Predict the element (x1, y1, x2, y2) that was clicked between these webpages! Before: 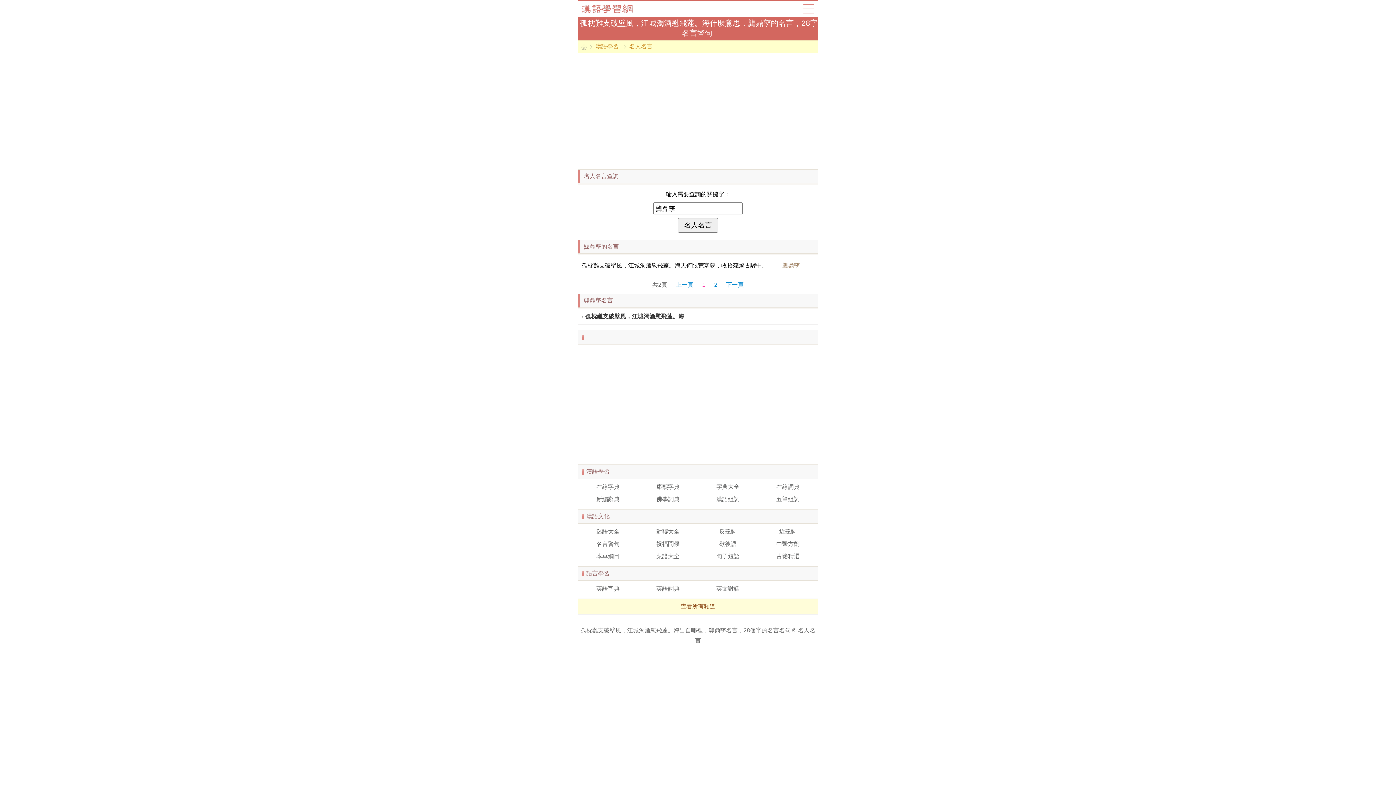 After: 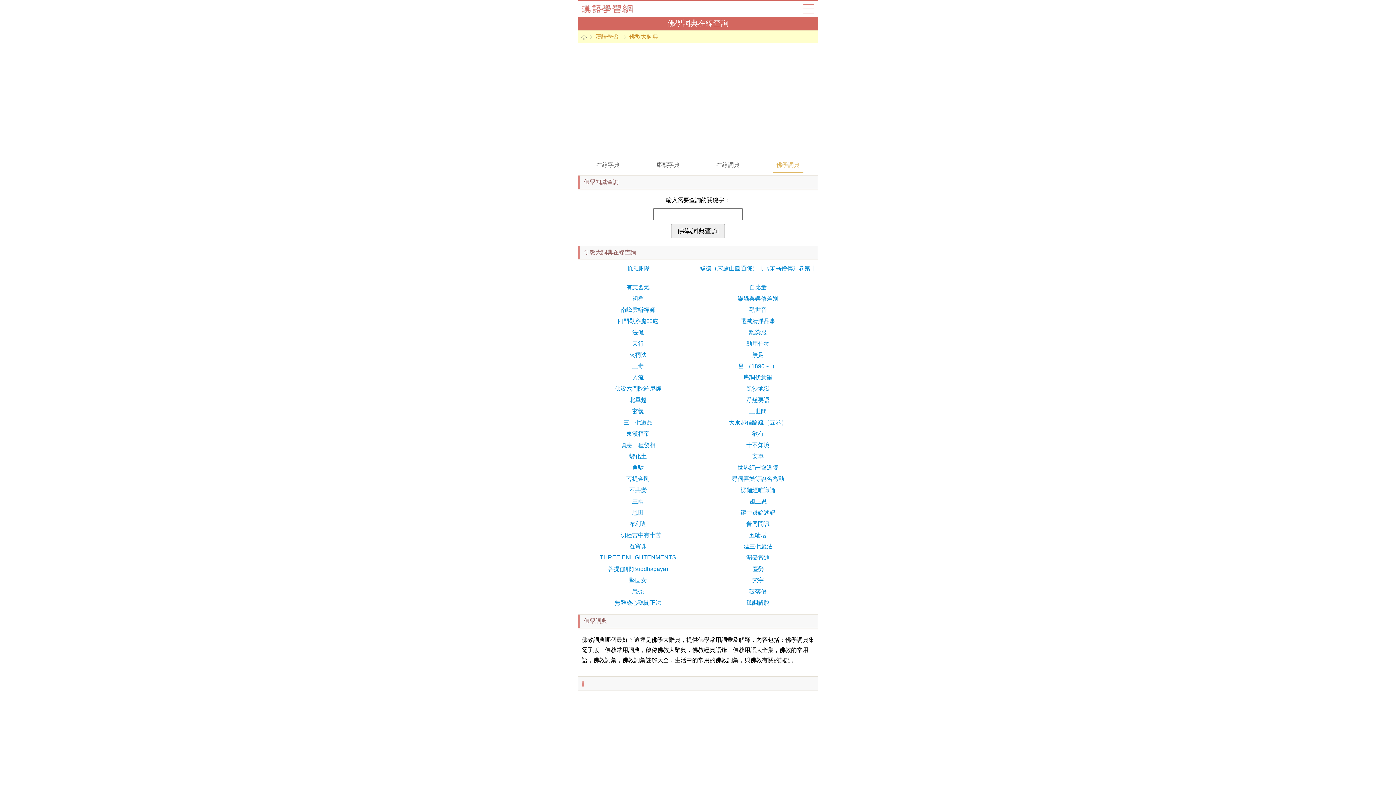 Action: label: 佛學詞典 bbox: (639, 494, 697, 505)